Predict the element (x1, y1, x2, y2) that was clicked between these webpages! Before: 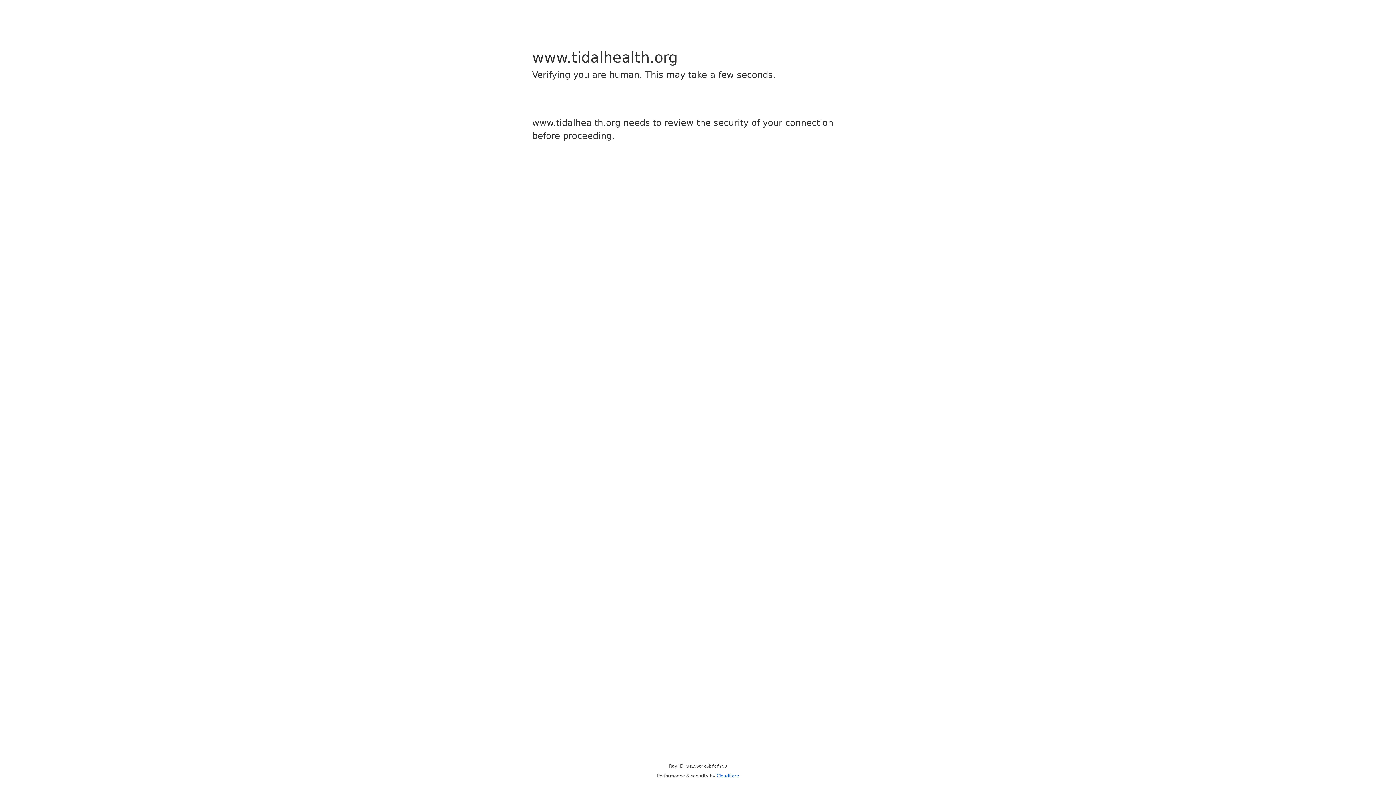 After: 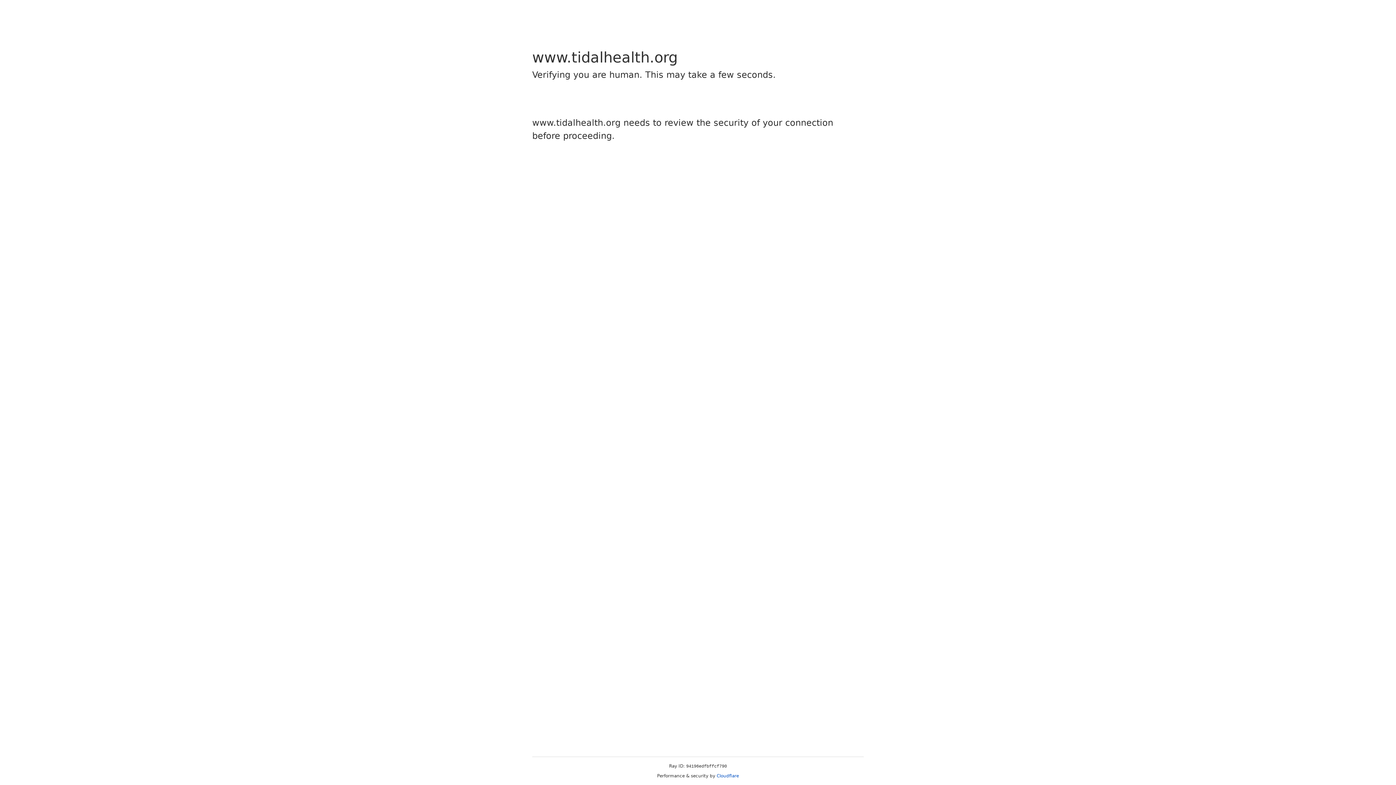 Action: label: Cloudflare bbox: (716, 773, 739, 778)